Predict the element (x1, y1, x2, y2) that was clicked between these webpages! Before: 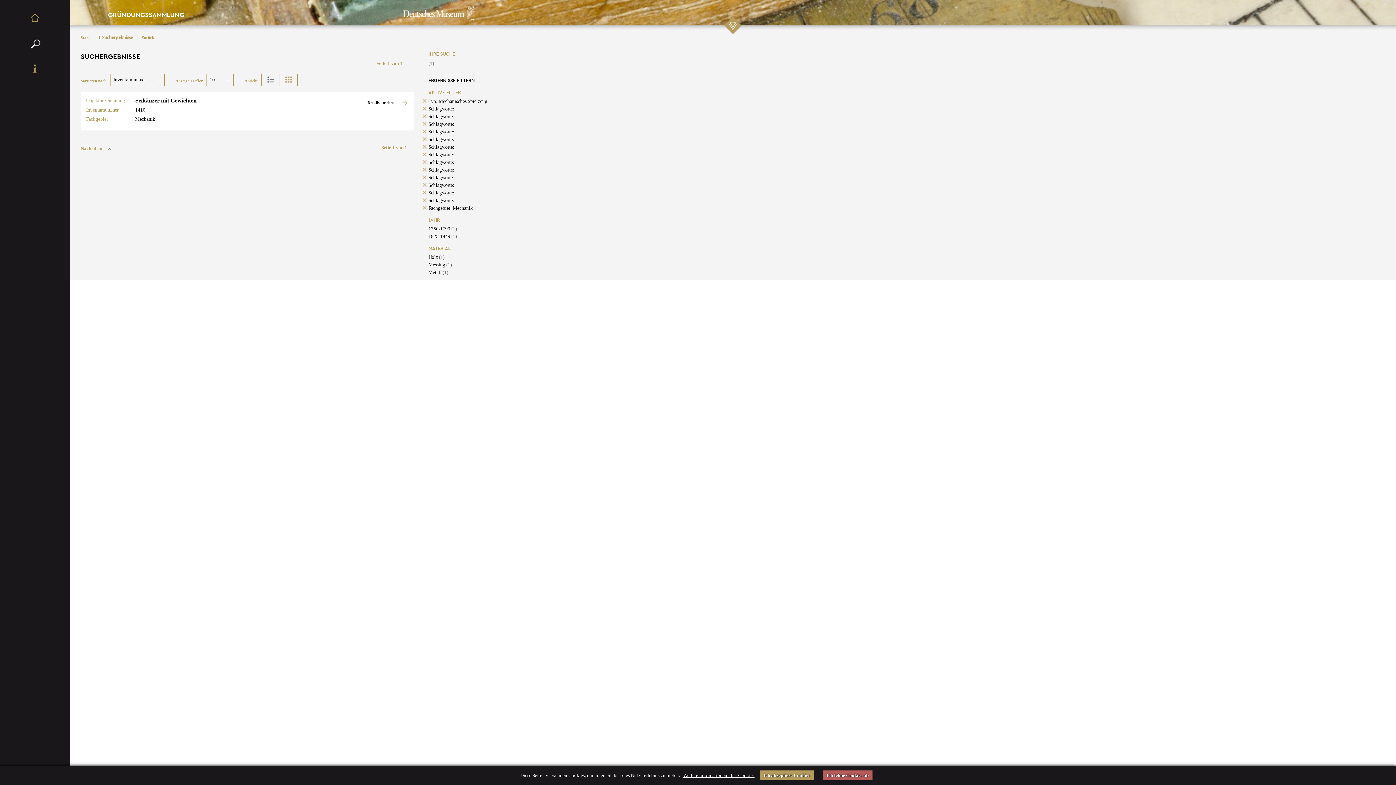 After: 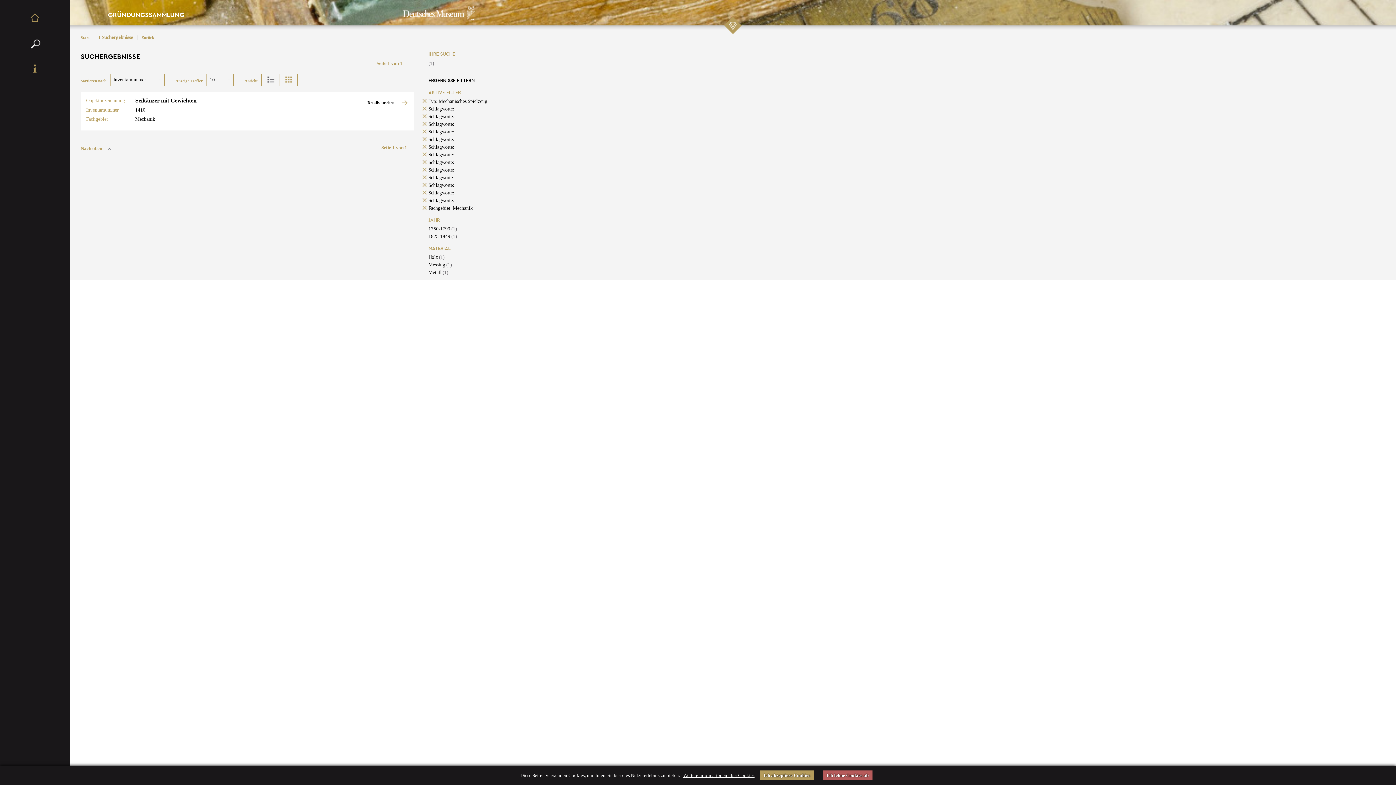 Action: bbox: (428, 113, 454, 119) label: Schlagworte: